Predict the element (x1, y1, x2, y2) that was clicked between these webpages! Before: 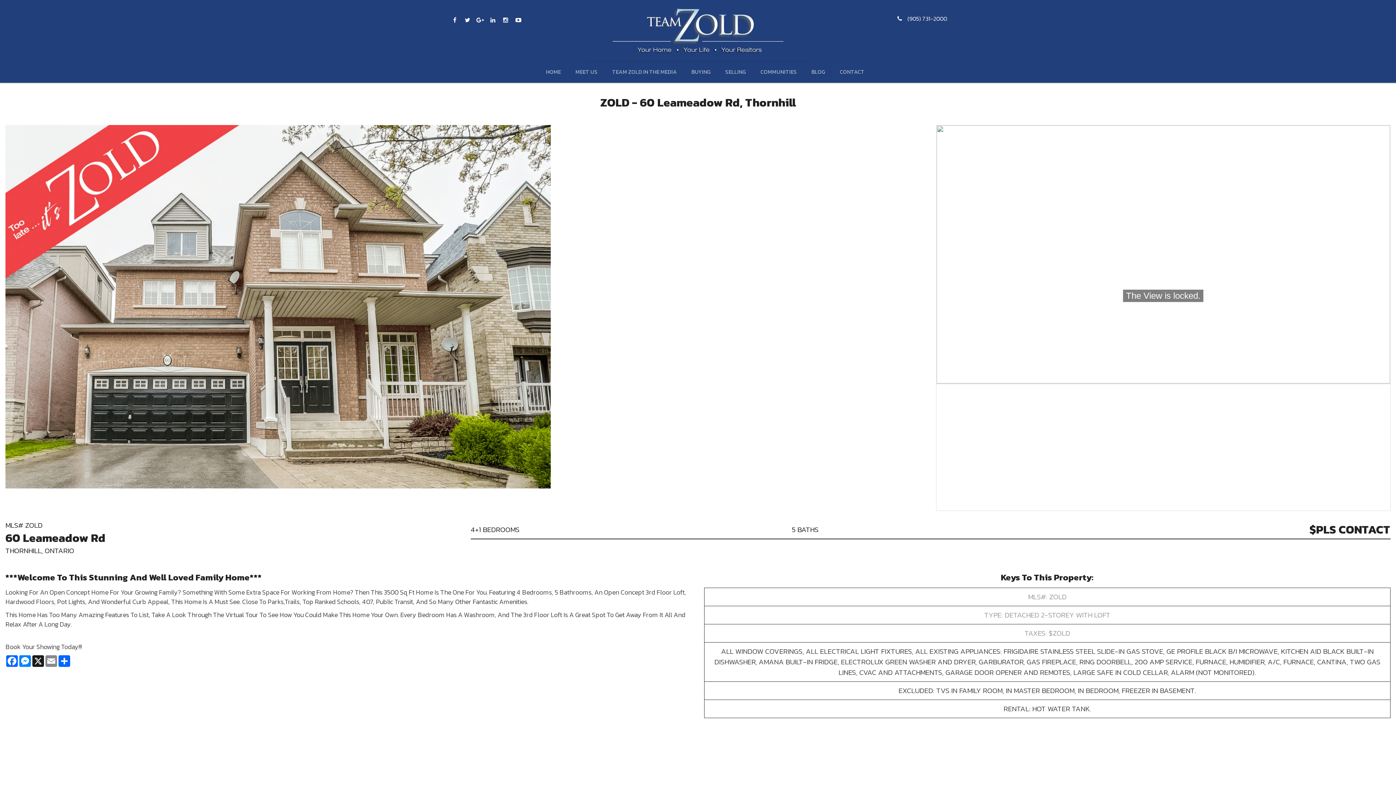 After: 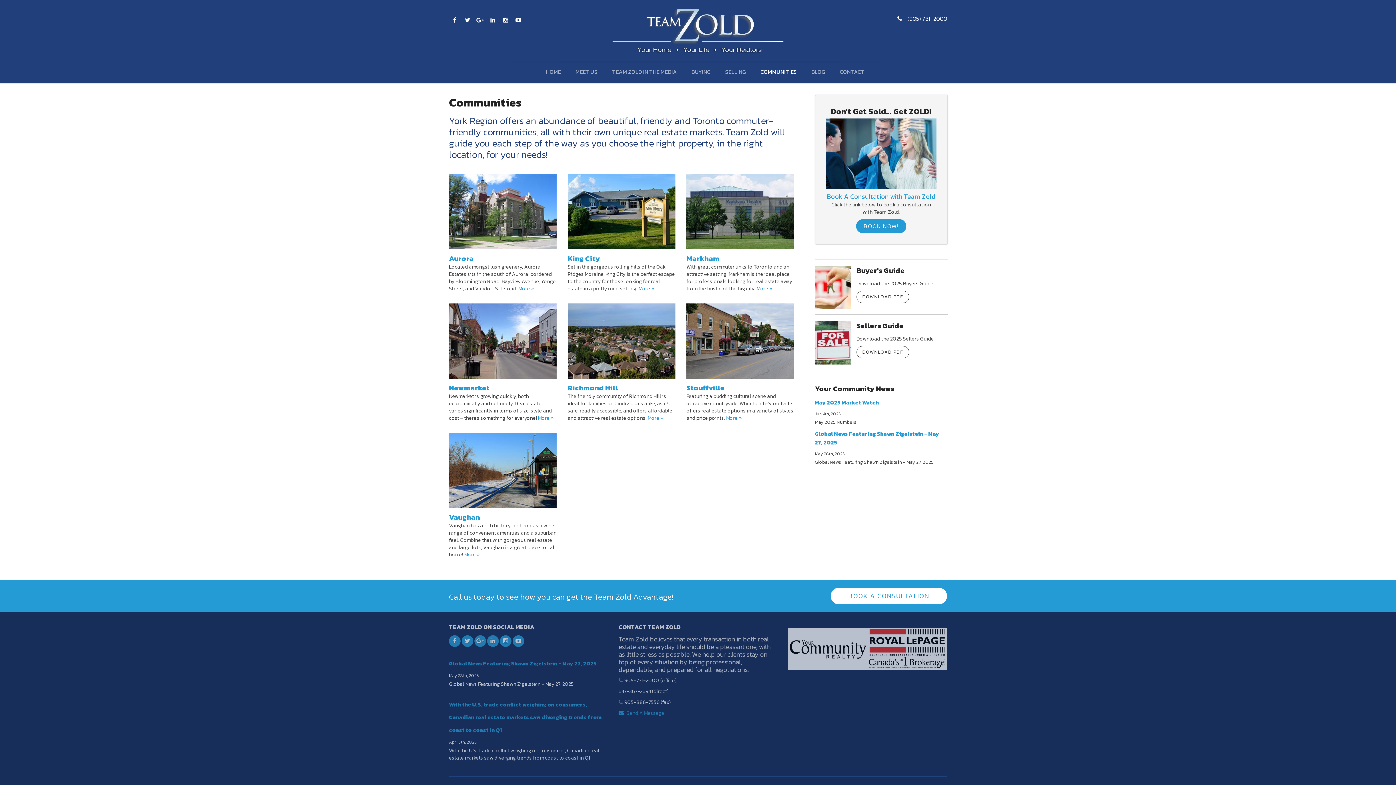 Action: label: COMMUNITIES bbox: (760, 61, 797, 82)